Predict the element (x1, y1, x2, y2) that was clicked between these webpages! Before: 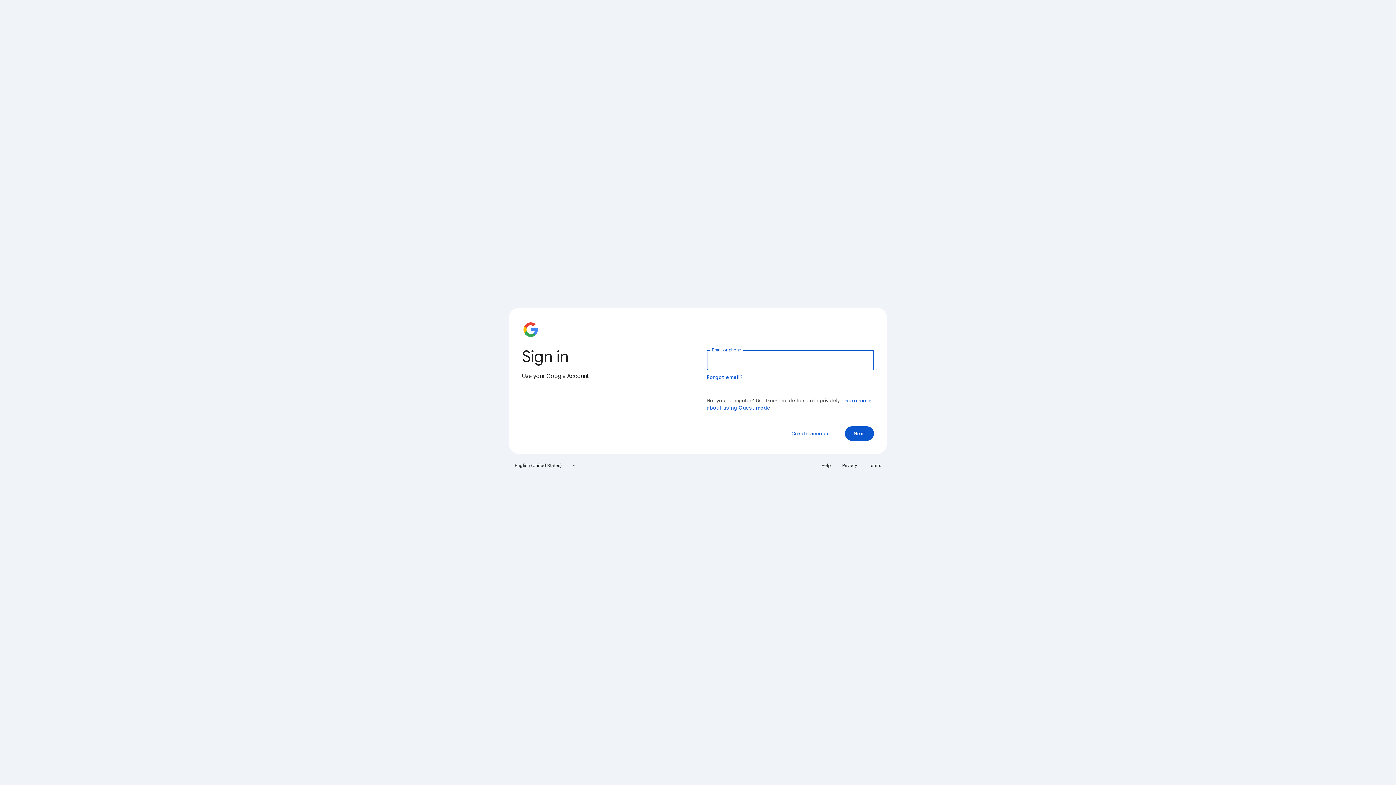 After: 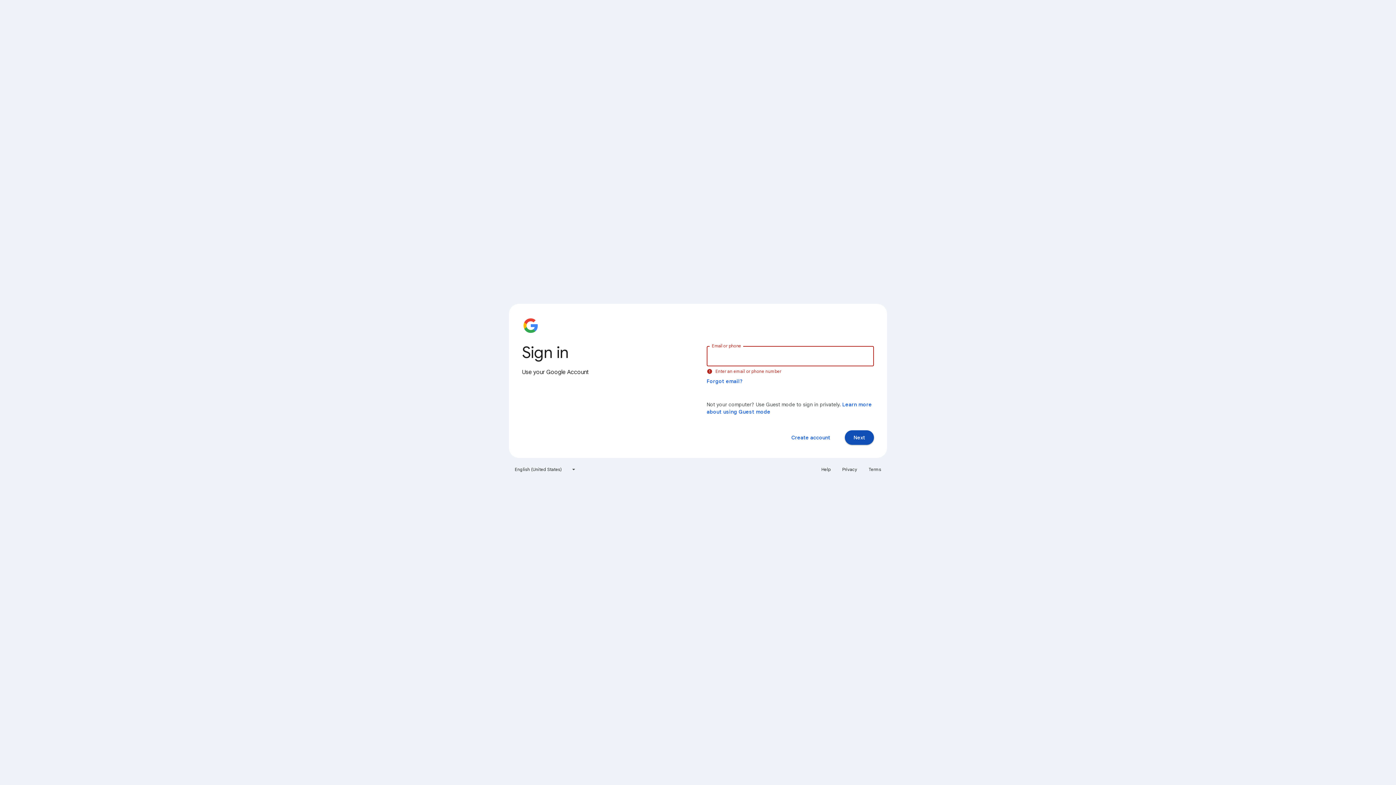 Action: bbox: (845, 426, 874, 441) label: Next